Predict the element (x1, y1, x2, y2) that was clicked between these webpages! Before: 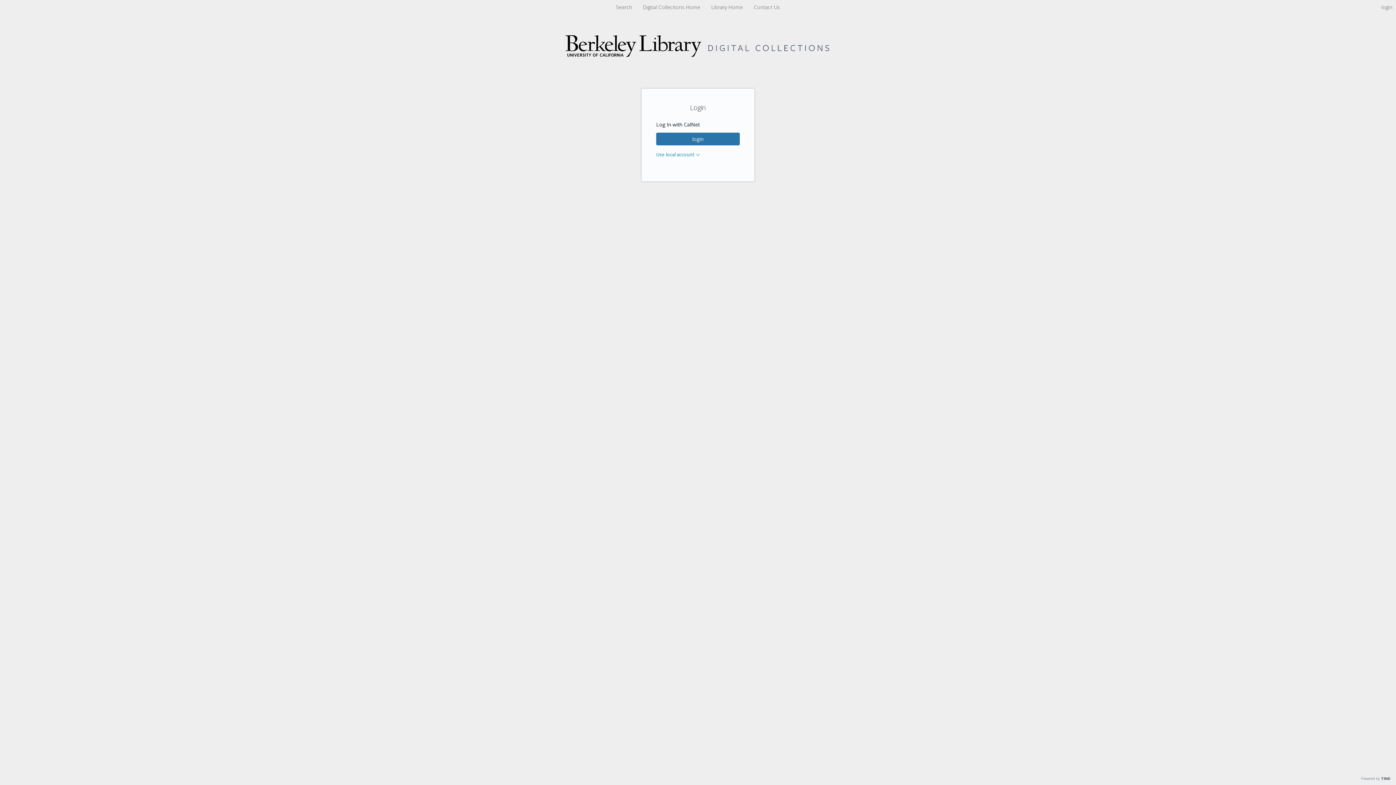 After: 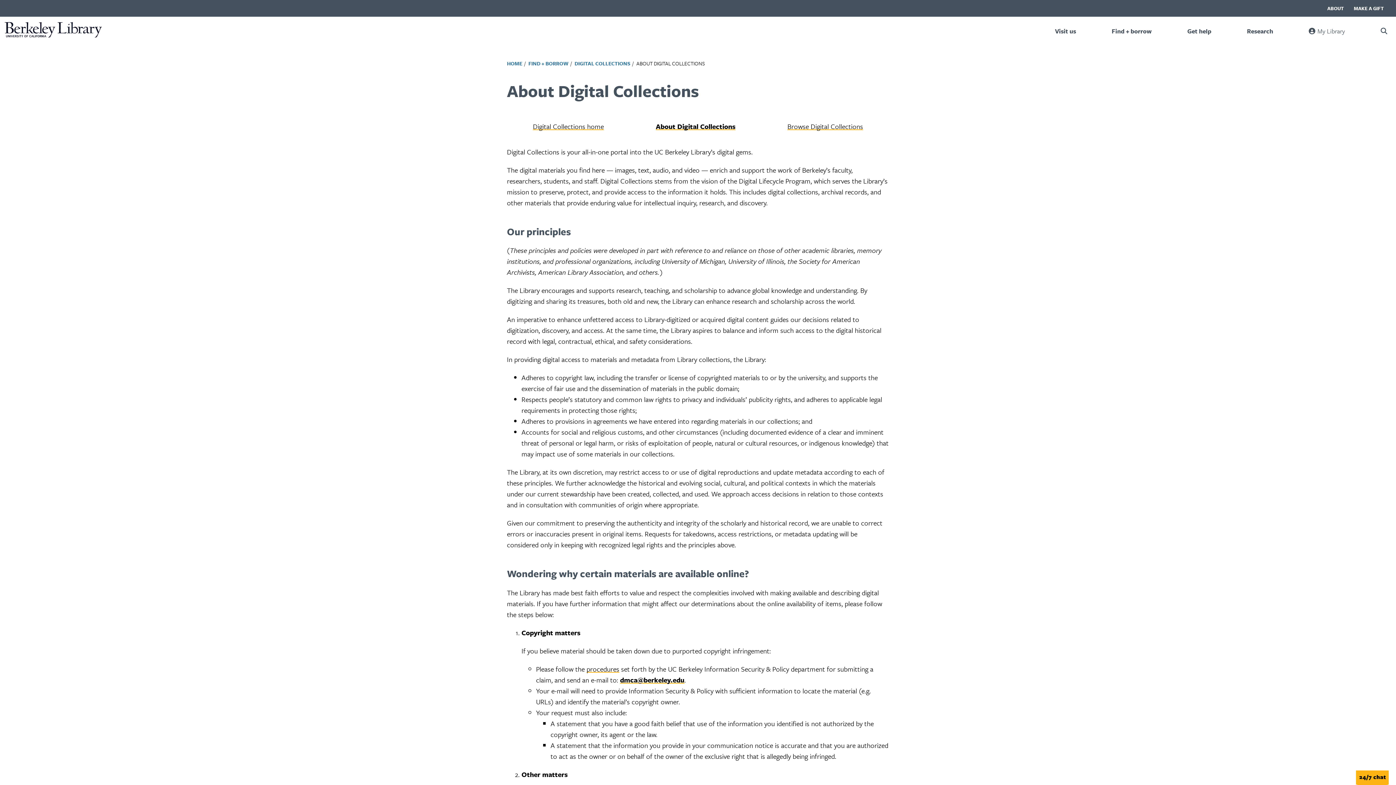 Action: bbox: (751, 3, 782, 10) label: Contact Us